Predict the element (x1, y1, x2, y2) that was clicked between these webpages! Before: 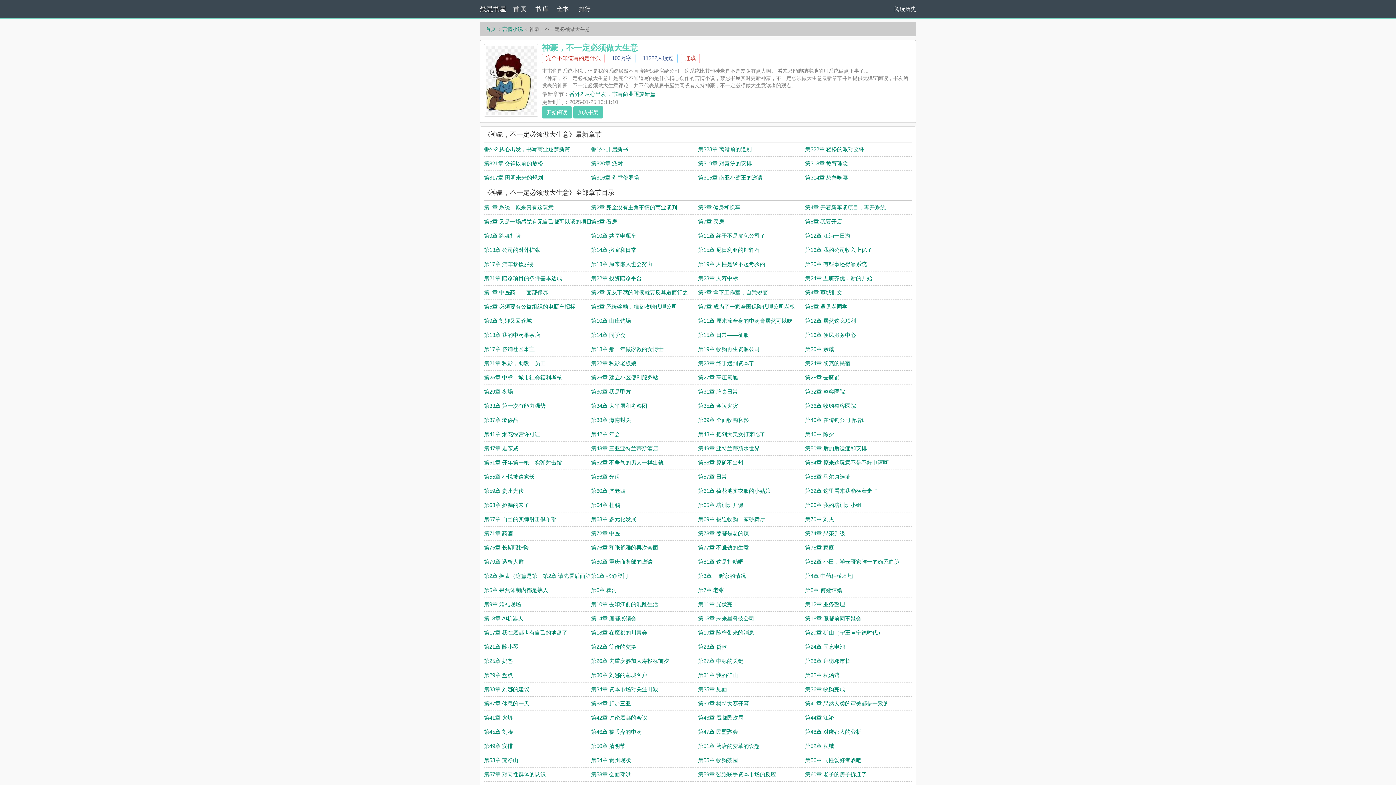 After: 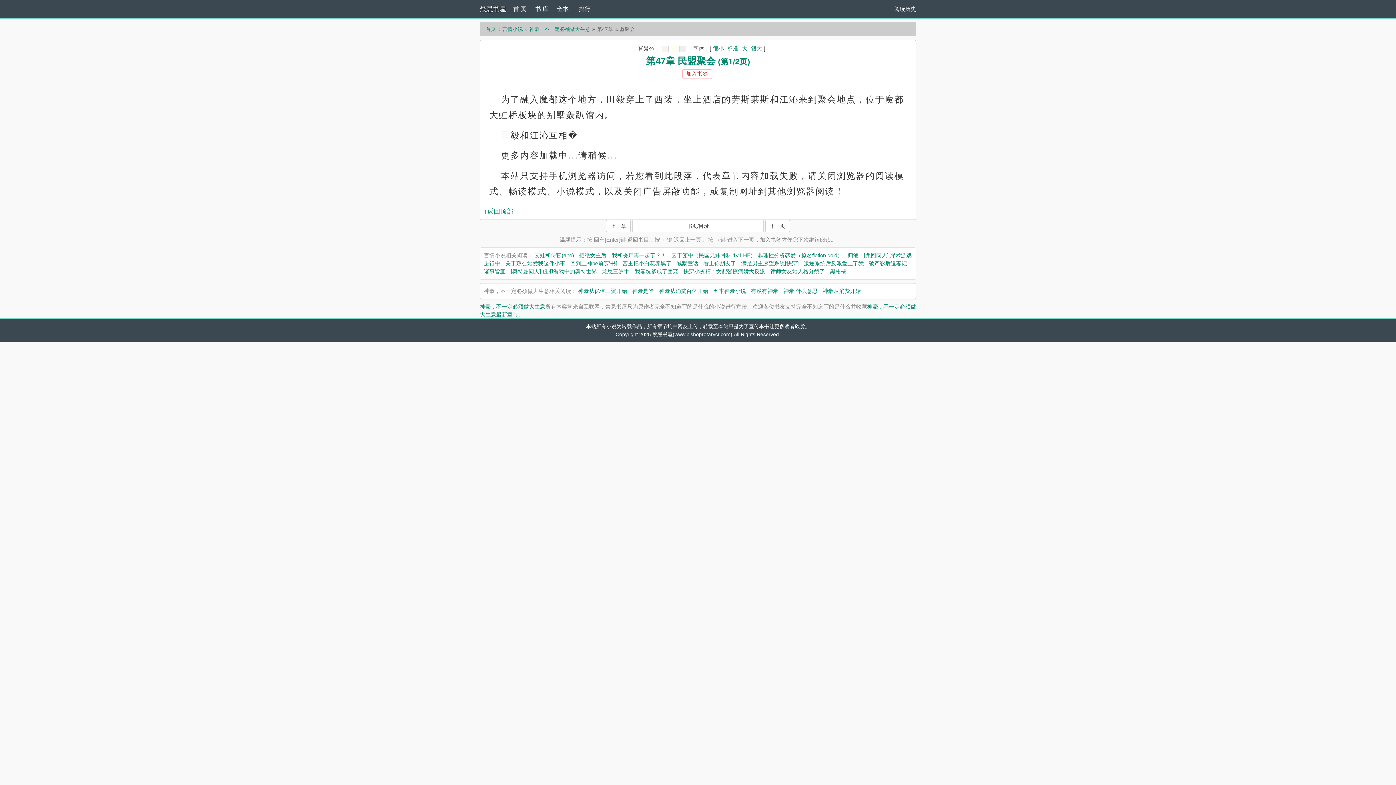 Action: bbox: (698, 729, 738, 735) label: 第47章 民盟聚会